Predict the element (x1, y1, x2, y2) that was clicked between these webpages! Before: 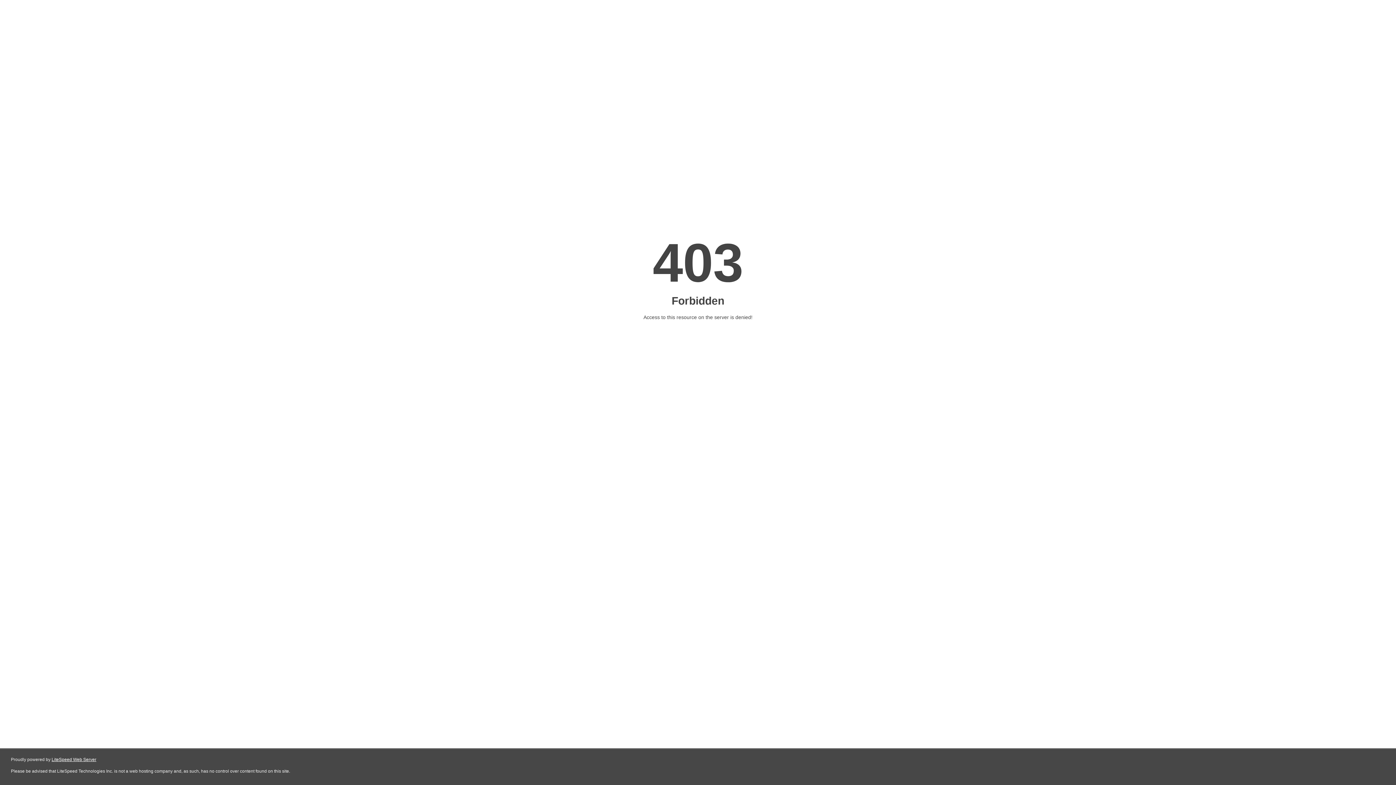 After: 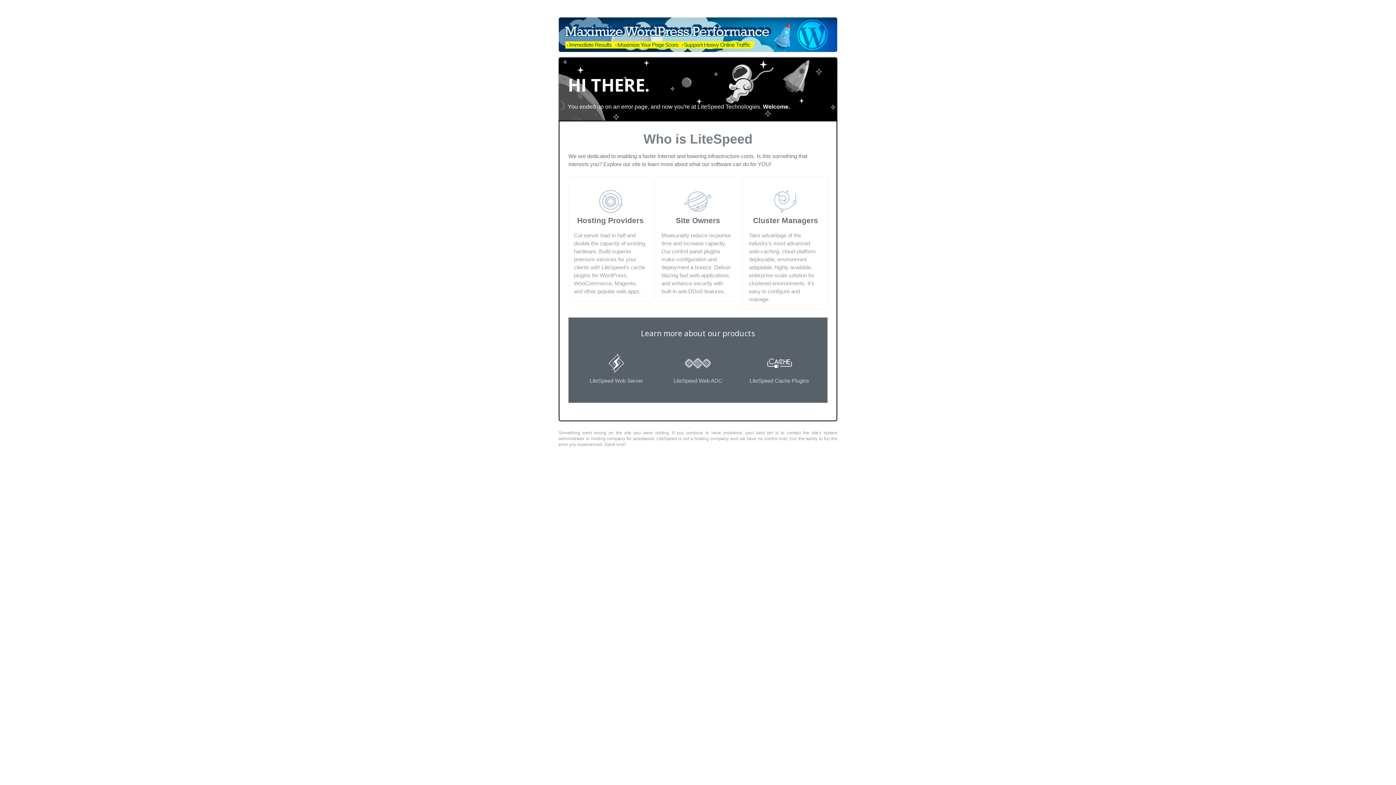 Action: label: LiteSpeed Web Server bbox: (51, 757, 96, 762)